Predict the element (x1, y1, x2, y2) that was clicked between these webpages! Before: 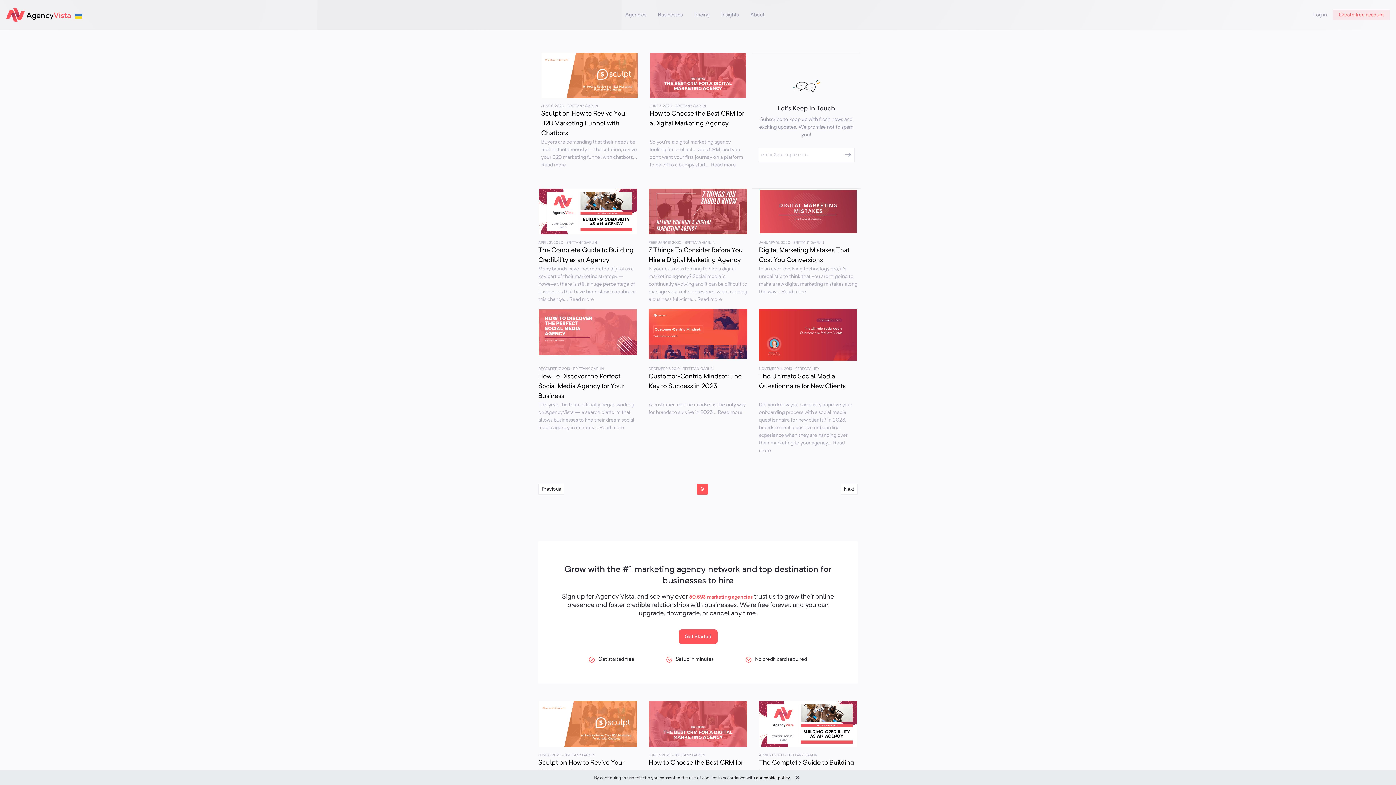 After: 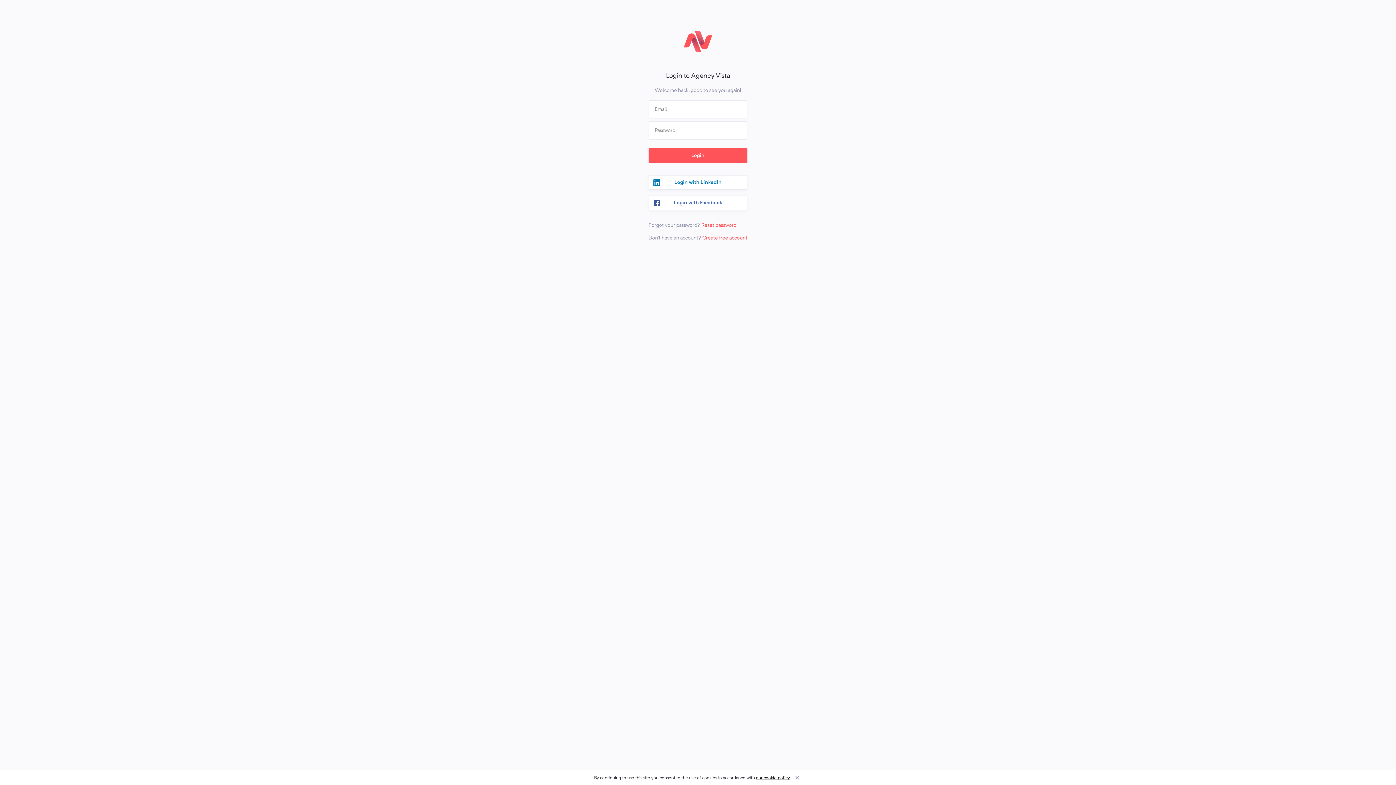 Action: label: Log in bbox: (1308, 8, 1333, 21)